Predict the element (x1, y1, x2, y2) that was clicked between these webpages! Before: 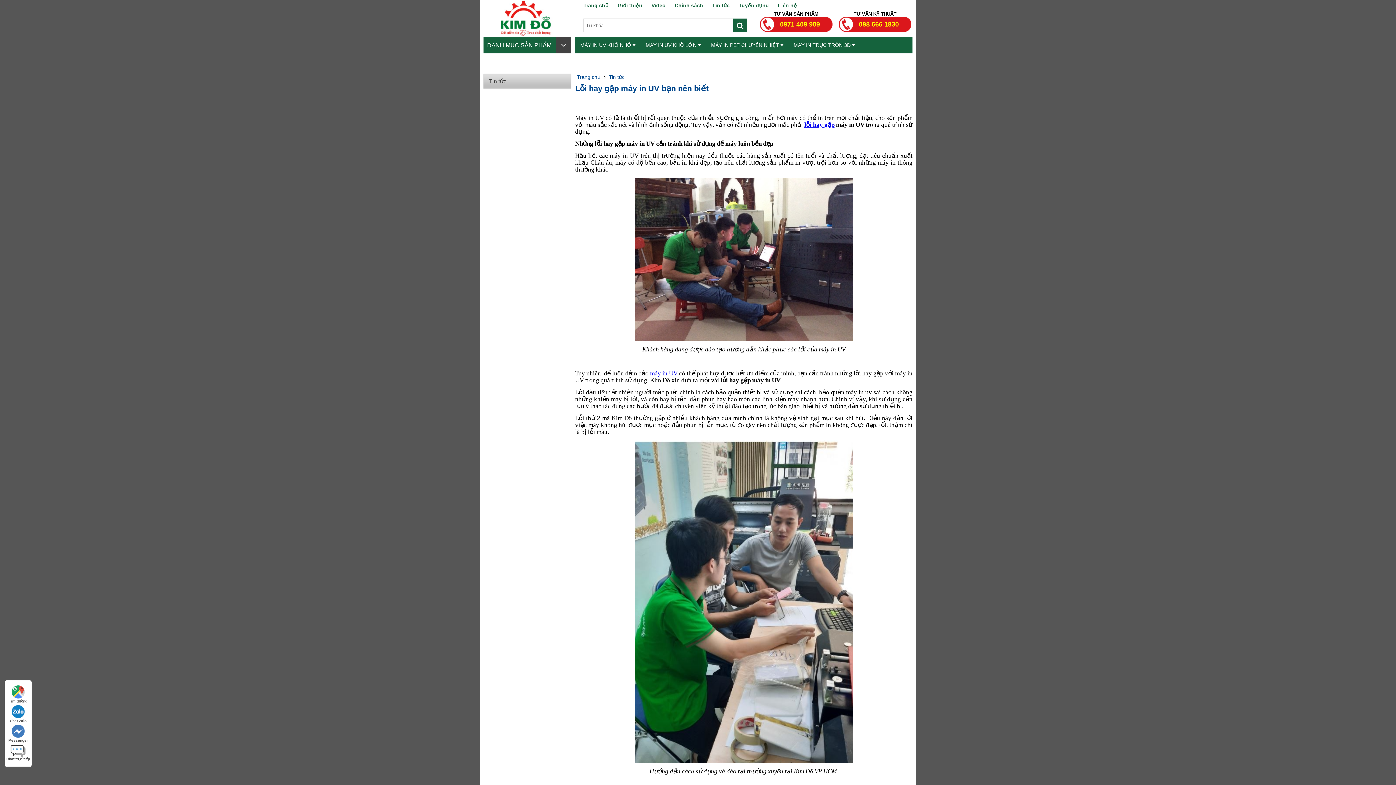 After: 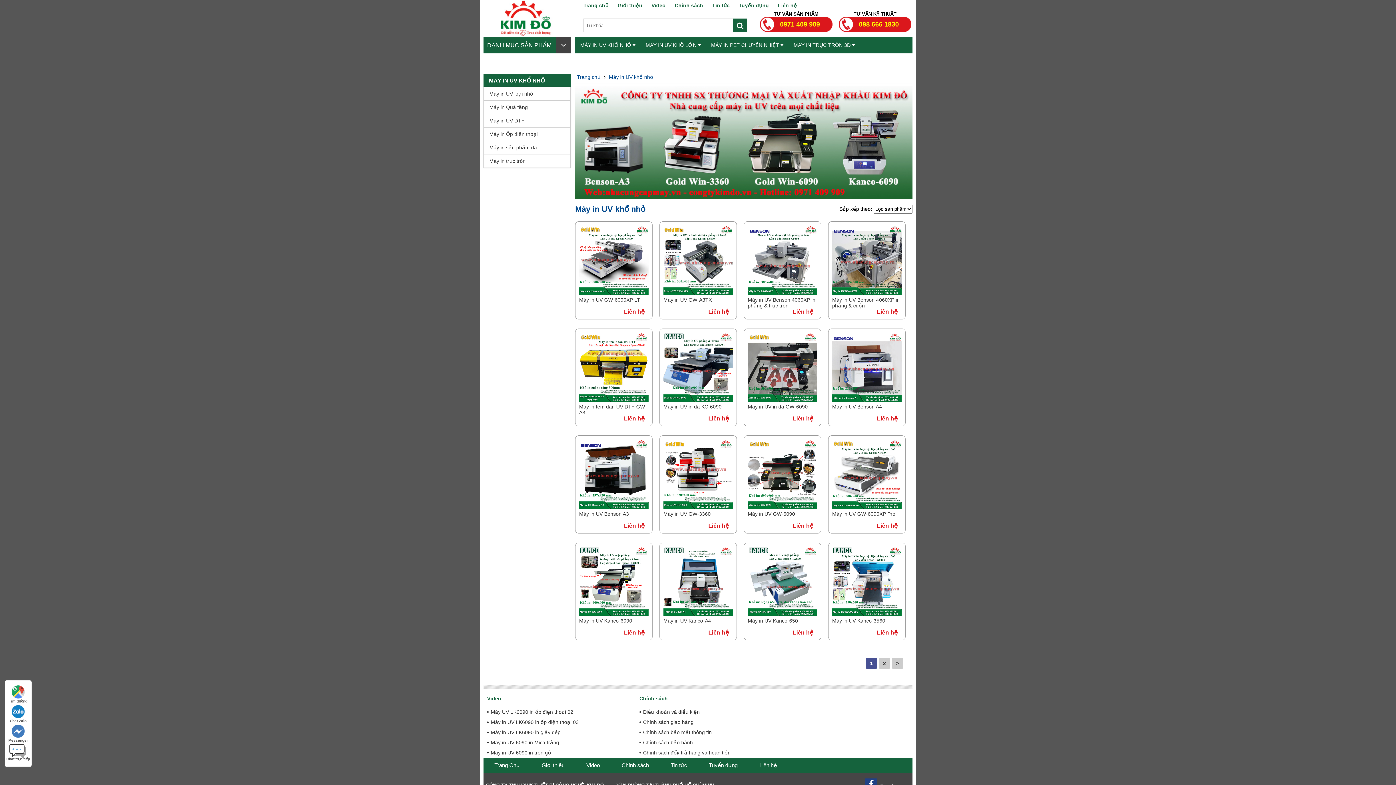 Action: bbox: (575, 36, 640, 53) label: MÁY IN UV KHỔ NHỎ 